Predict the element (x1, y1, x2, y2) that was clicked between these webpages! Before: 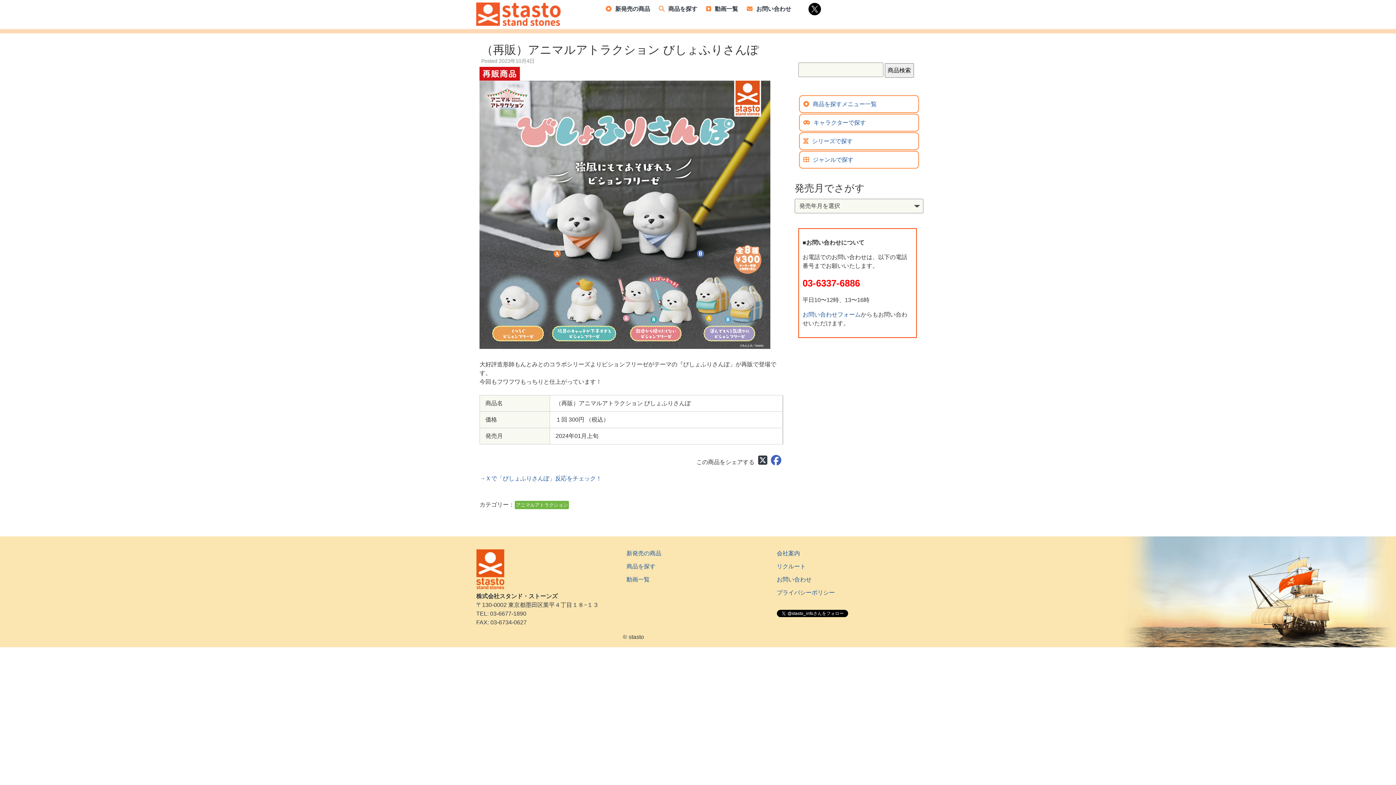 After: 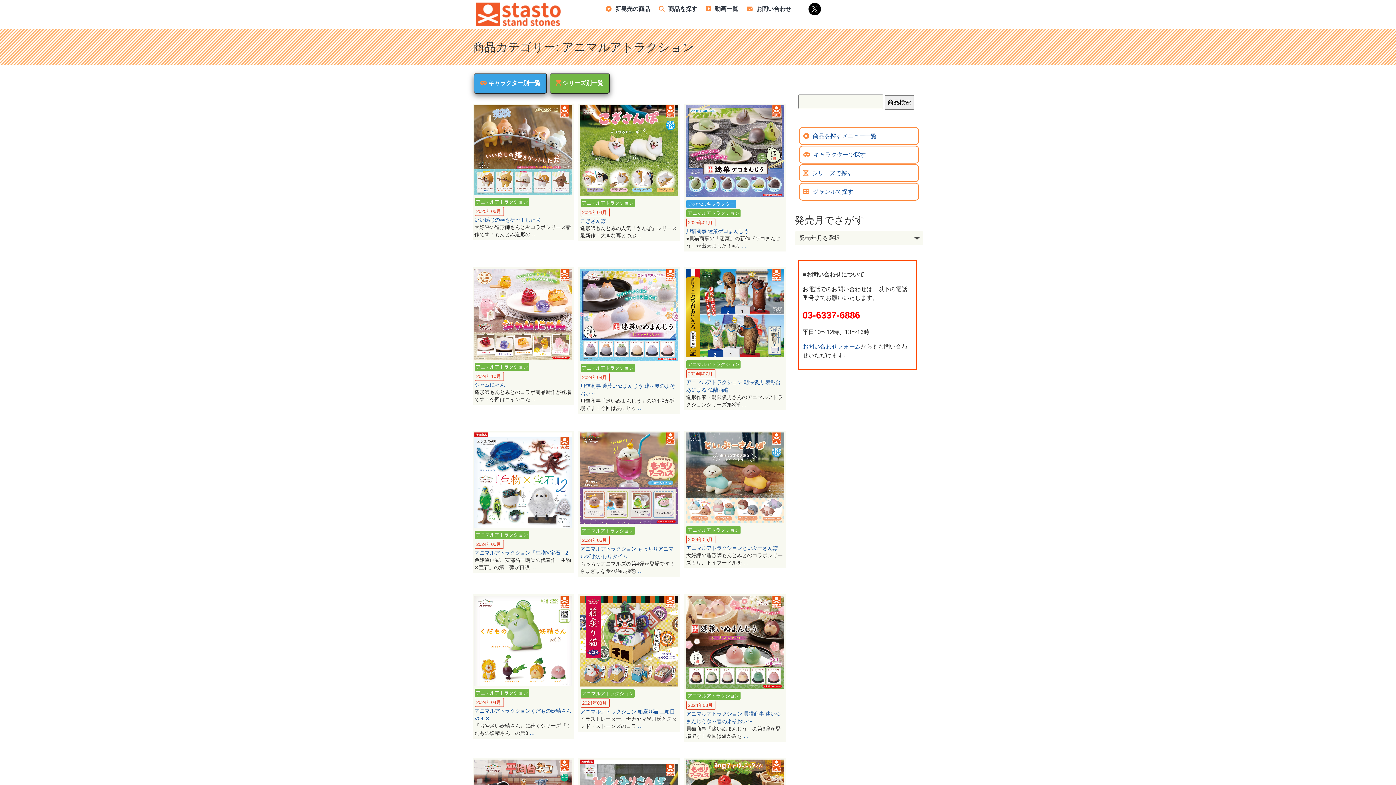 Action: label: アニマルアトラクション bbox: (516, 502, 568, 507)